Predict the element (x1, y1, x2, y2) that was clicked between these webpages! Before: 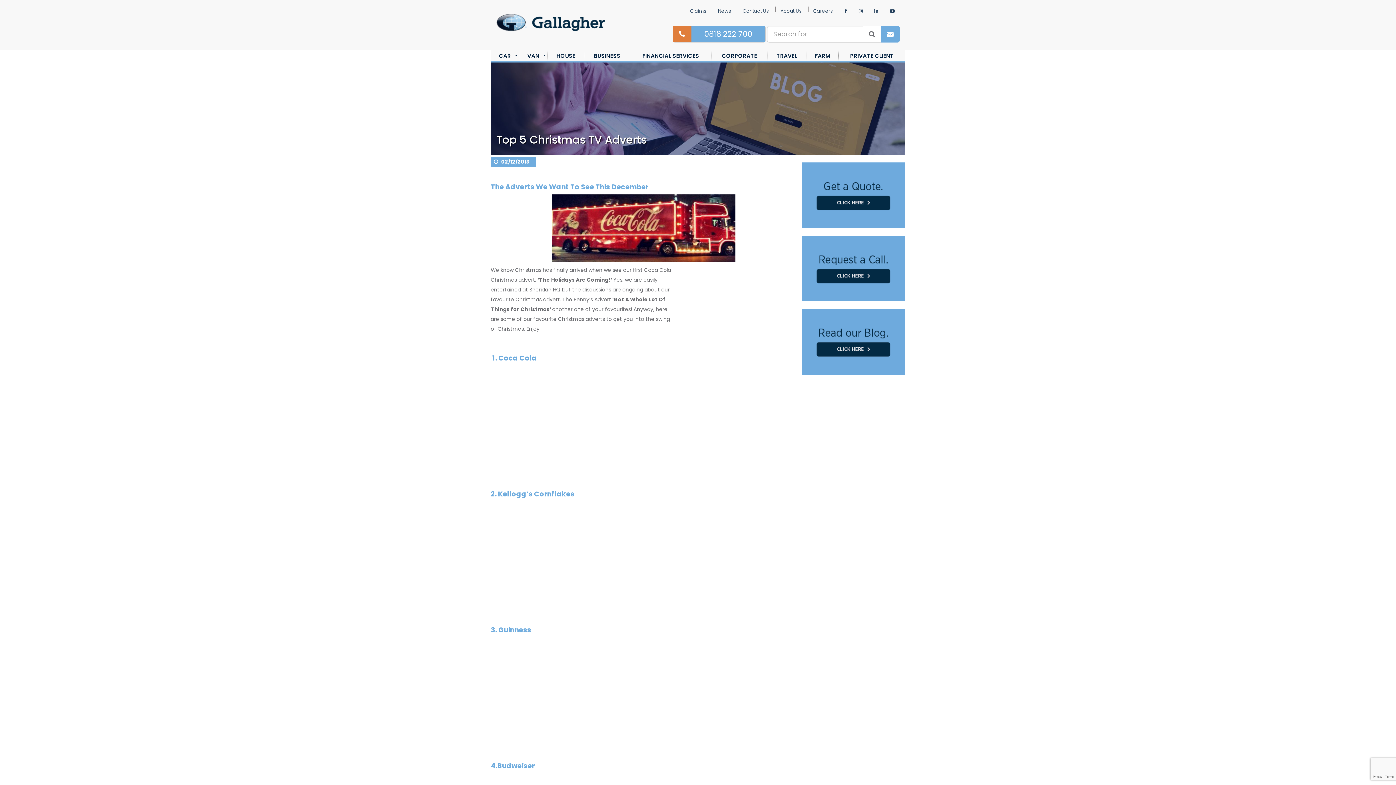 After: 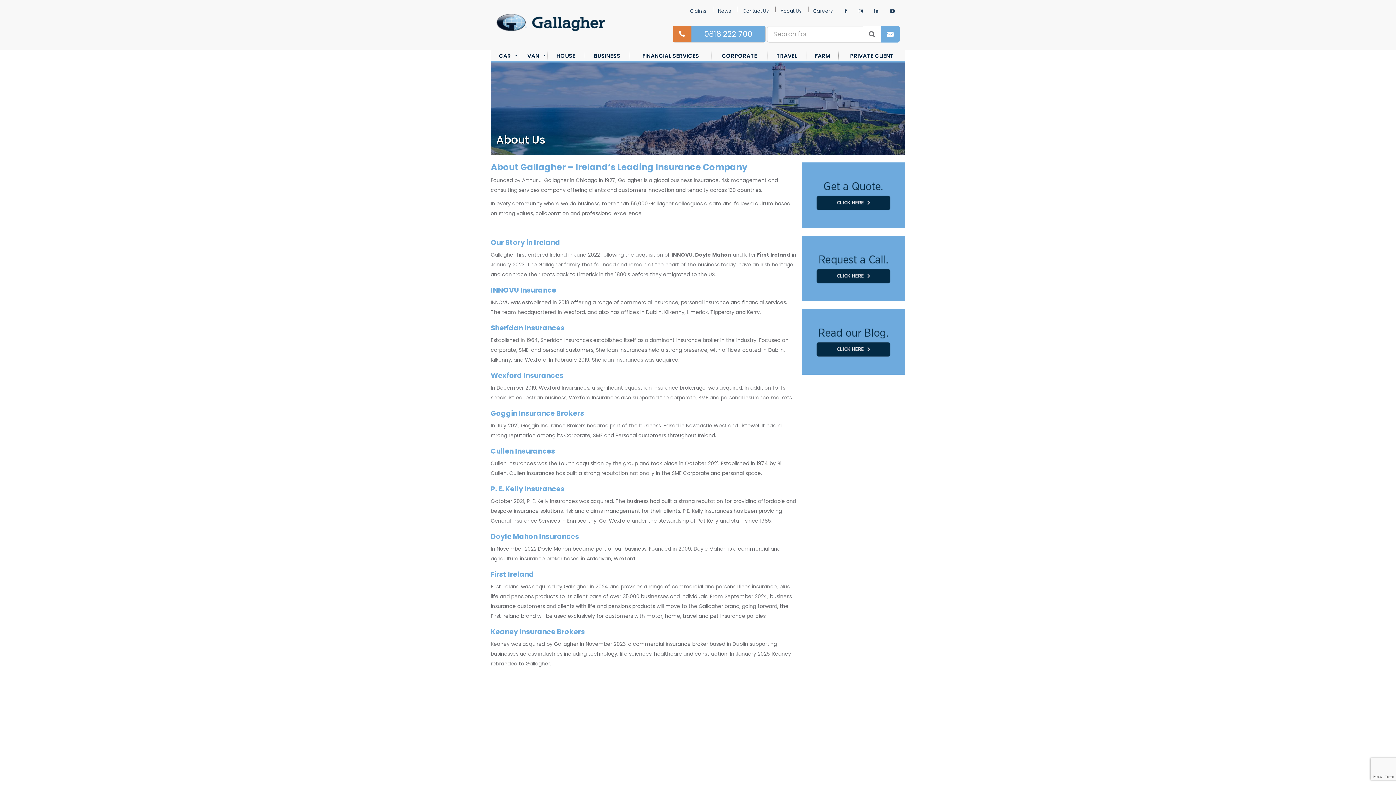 Action: bbox: (775, 5, 806, 16) label: About Us